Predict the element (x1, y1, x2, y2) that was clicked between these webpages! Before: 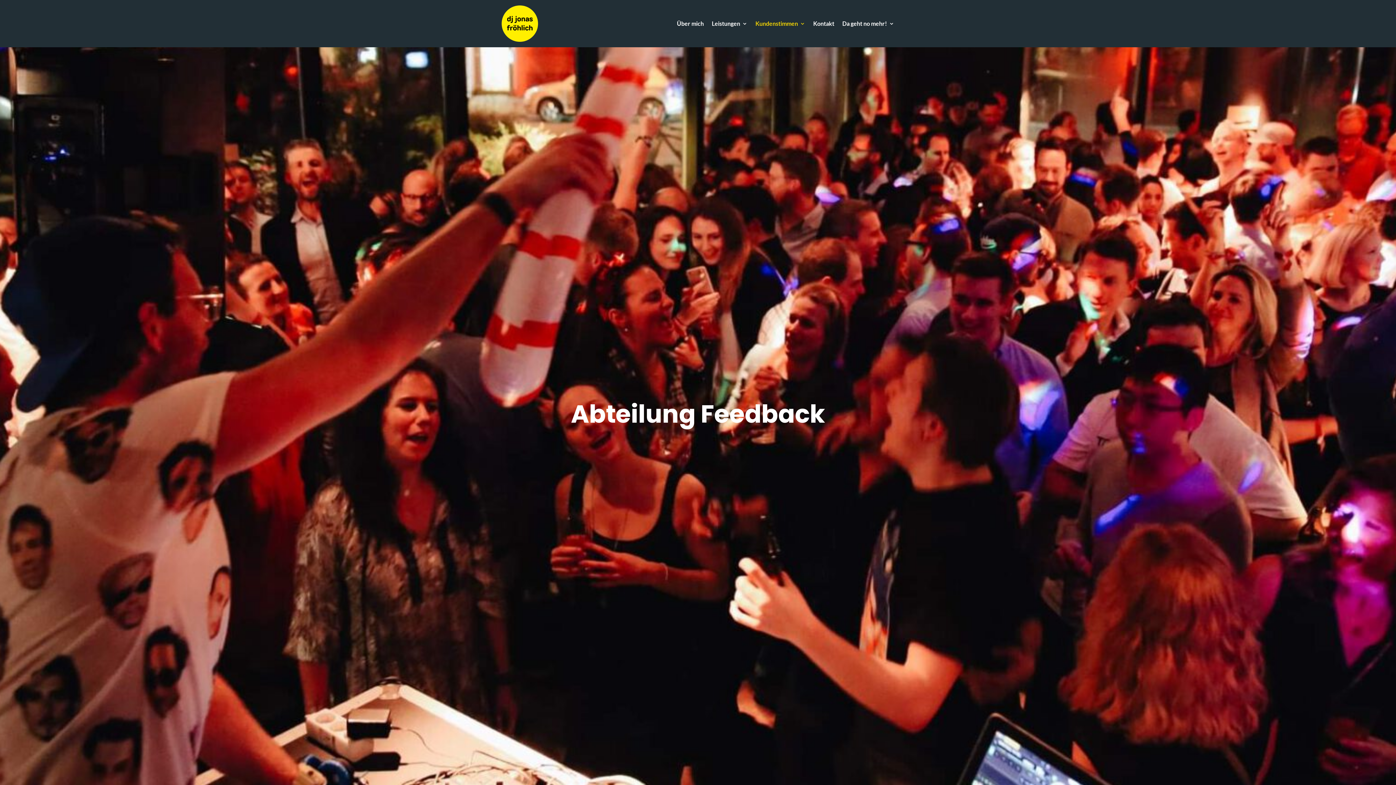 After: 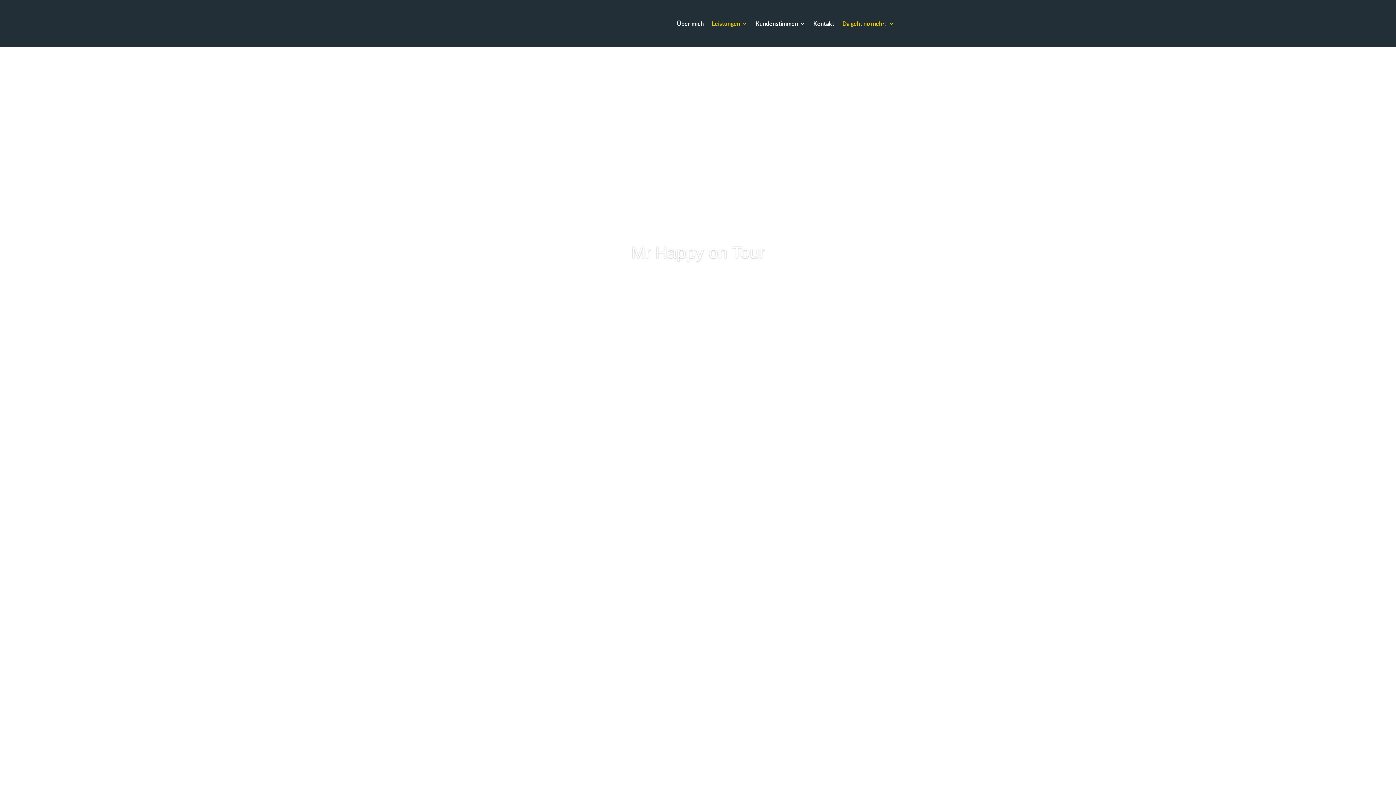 Action: bbox: (501, 5, 538, 41)